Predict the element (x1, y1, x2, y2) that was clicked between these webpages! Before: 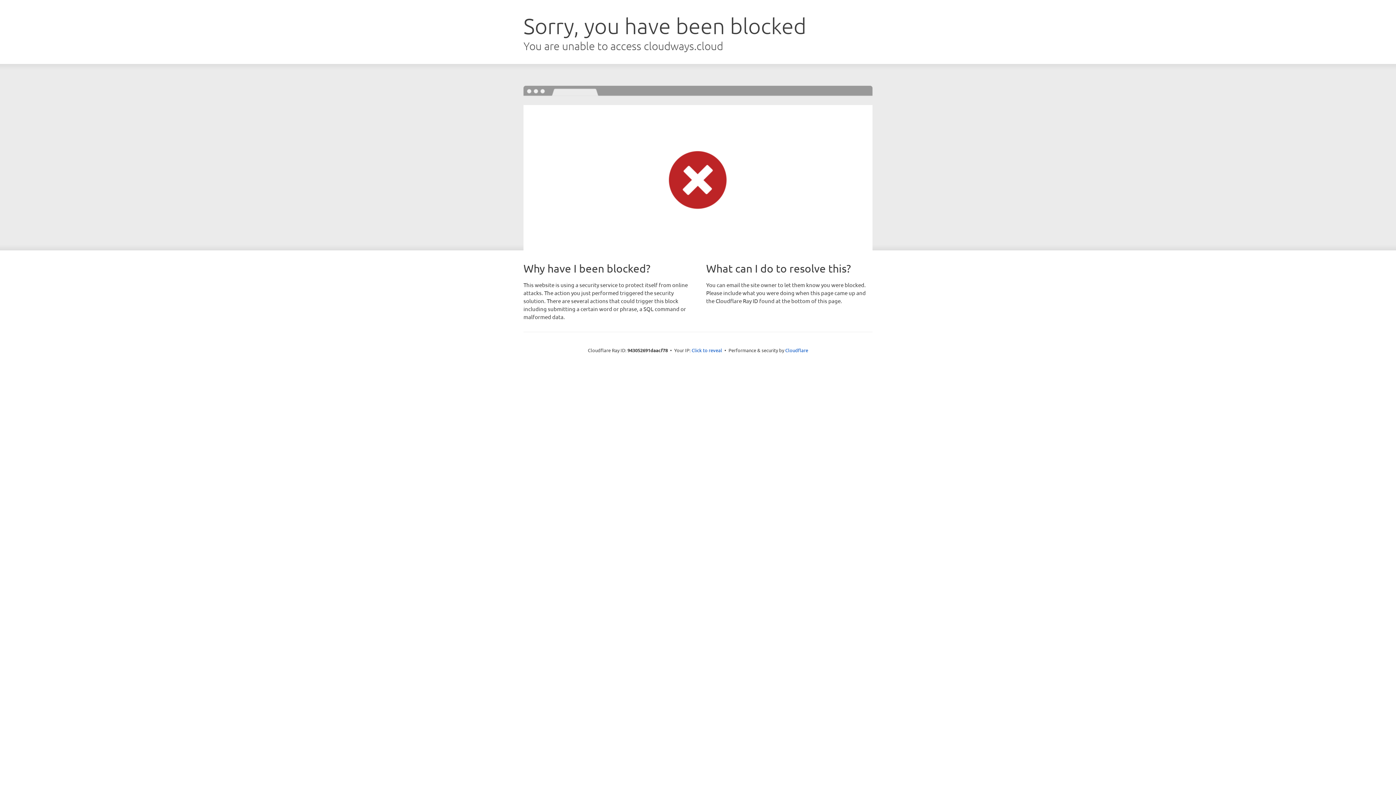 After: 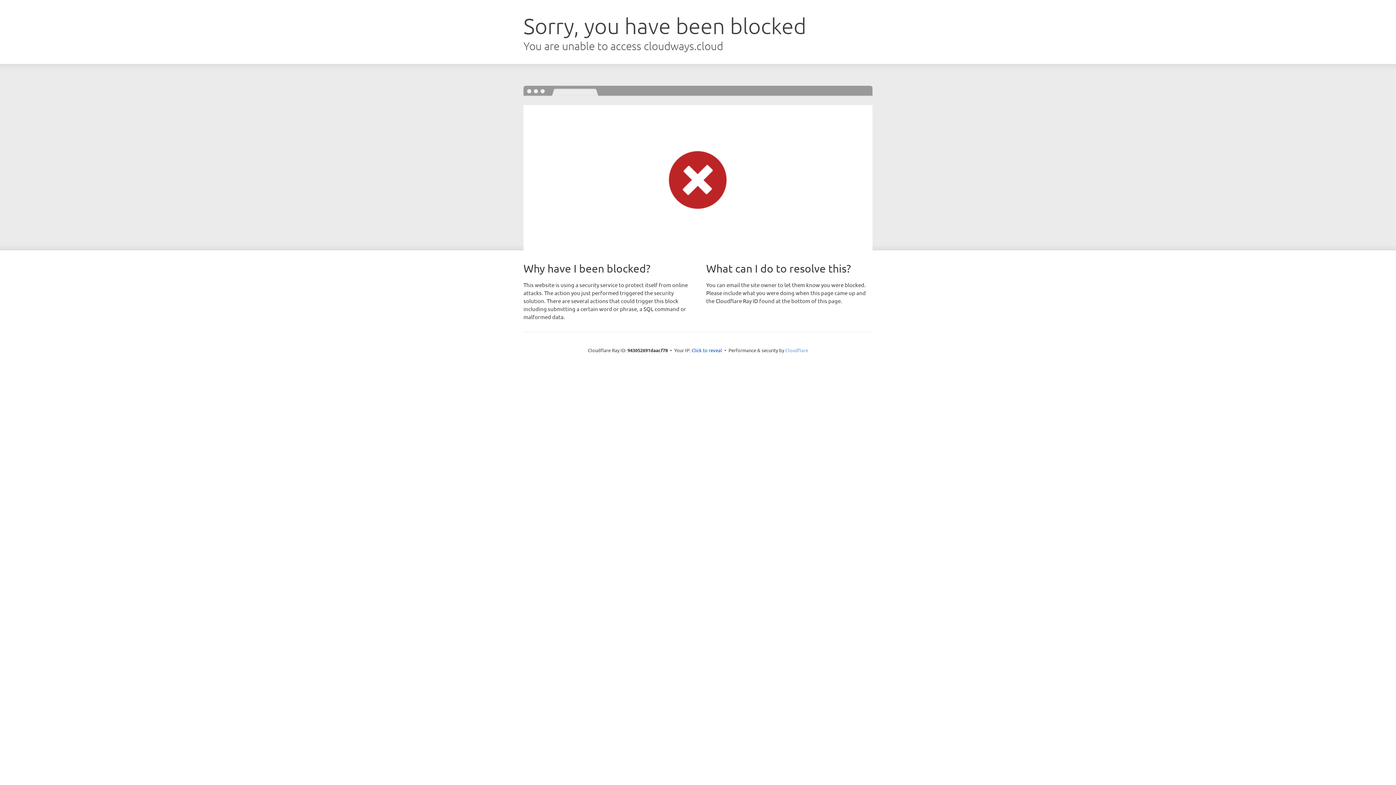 Action: label: Cloudflare bbox: (785, 347, 808, 353)